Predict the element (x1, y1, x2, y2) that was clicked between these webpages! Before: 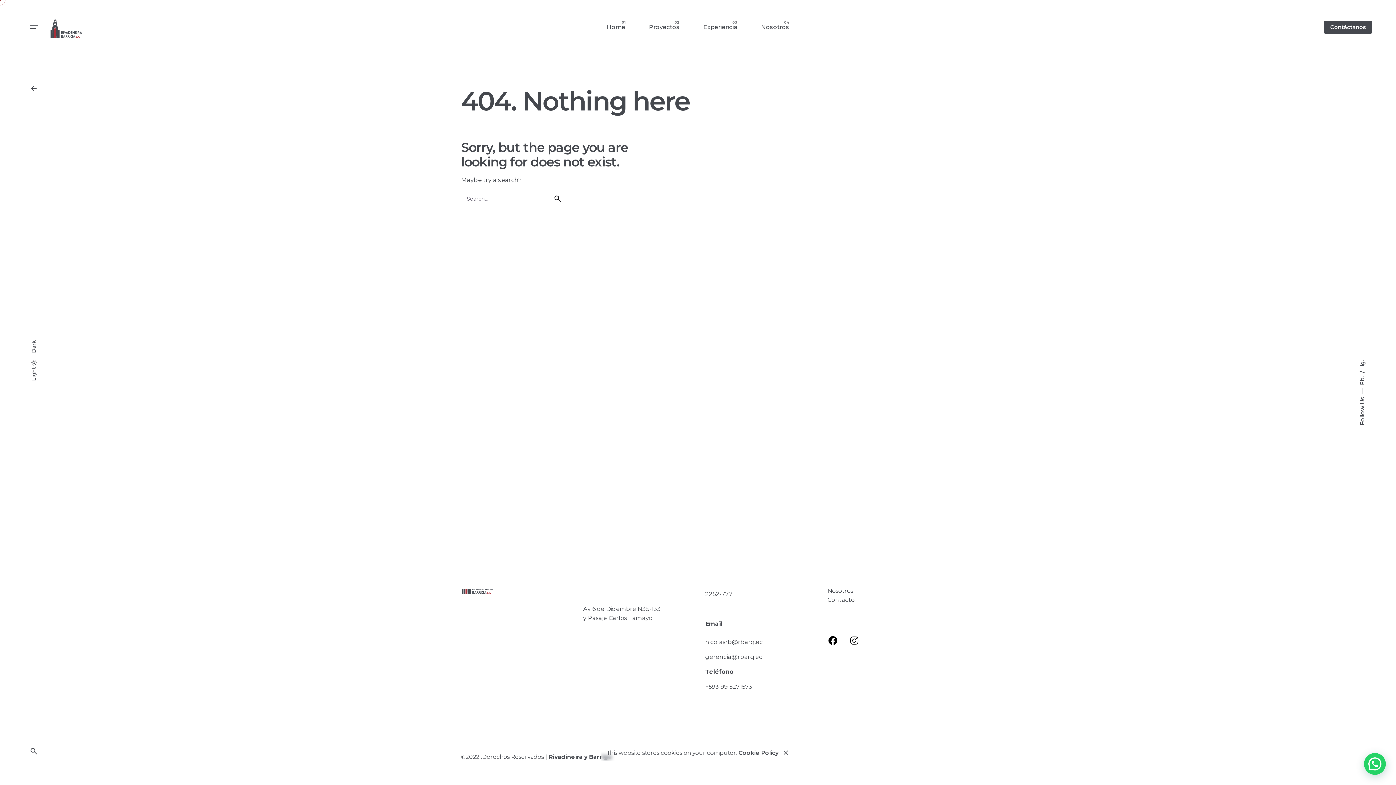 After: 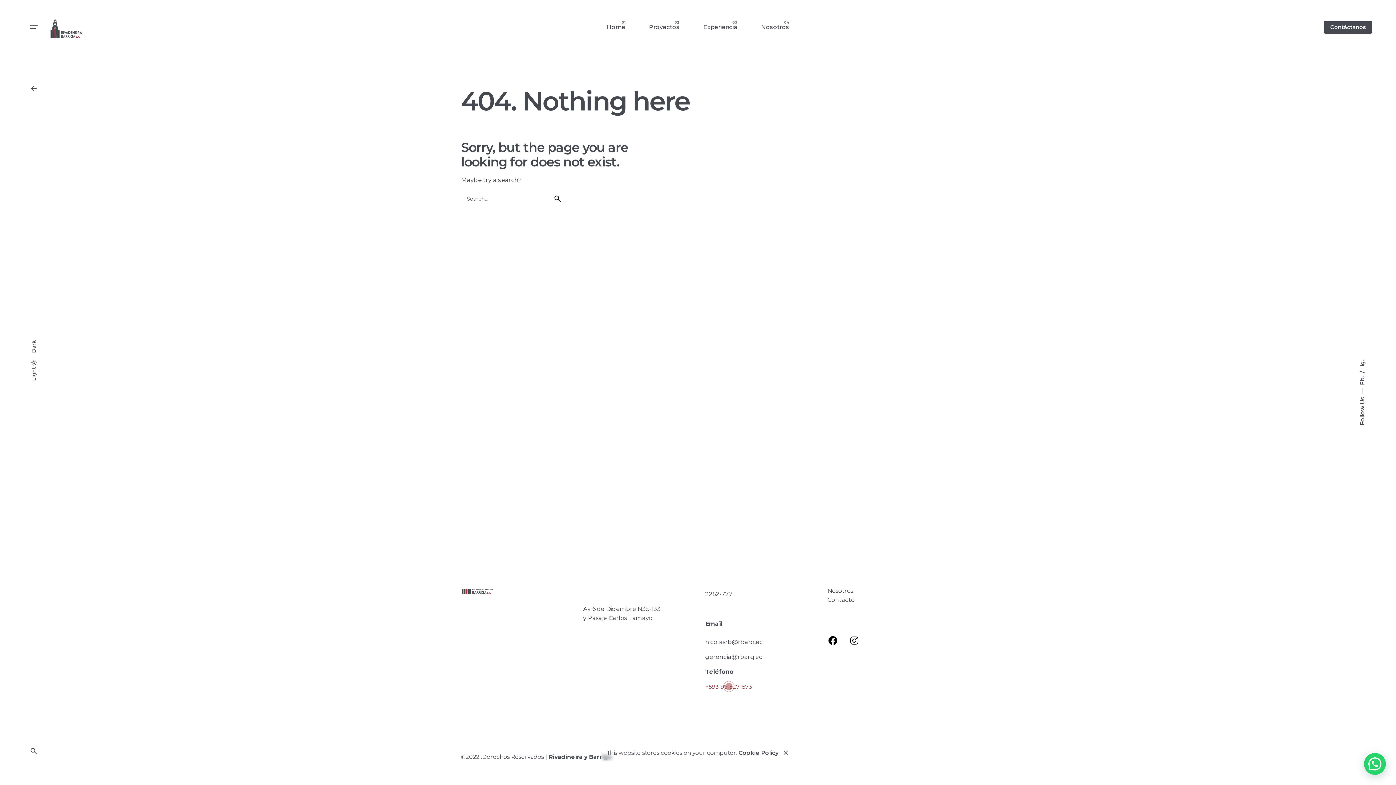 Action: bbox: (705, 683, 752, 690) label: +593 99 5271573